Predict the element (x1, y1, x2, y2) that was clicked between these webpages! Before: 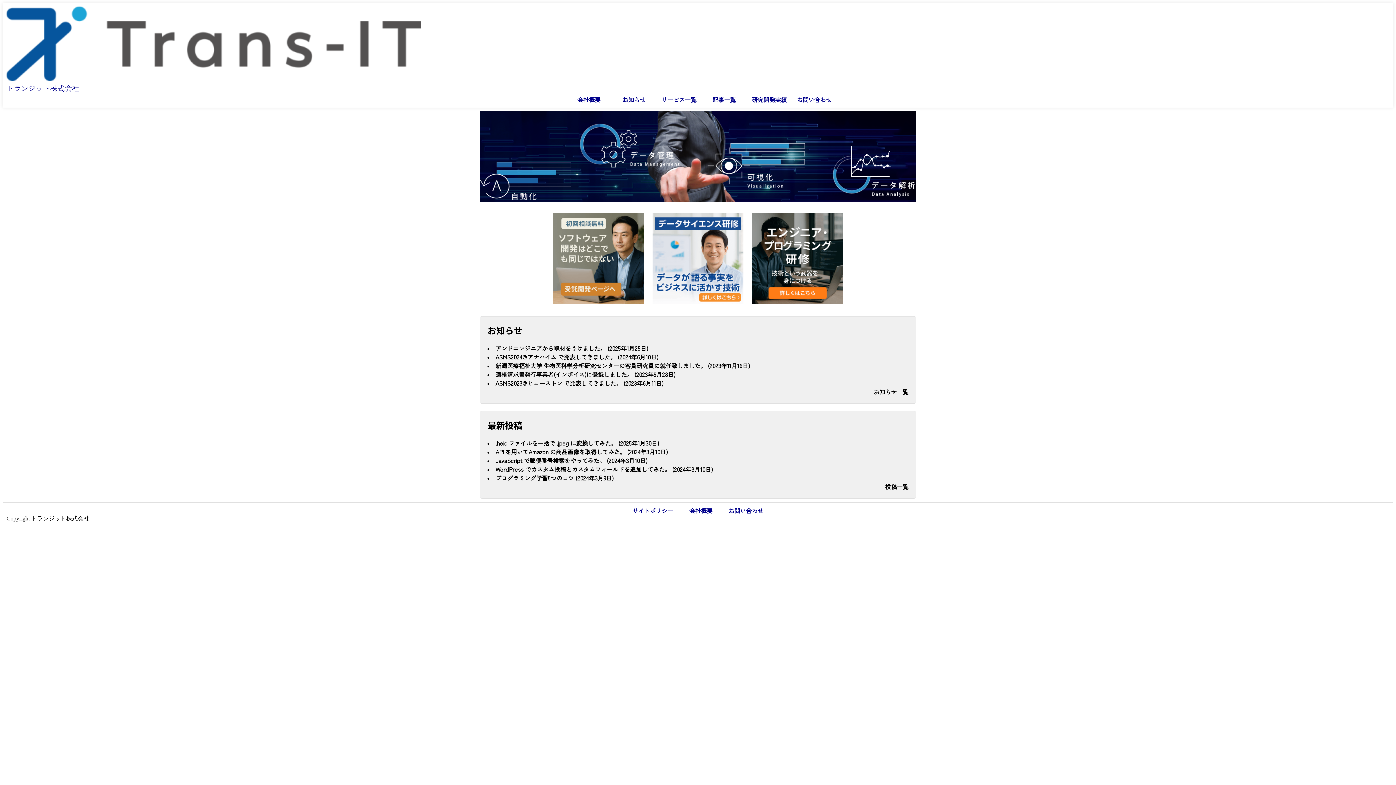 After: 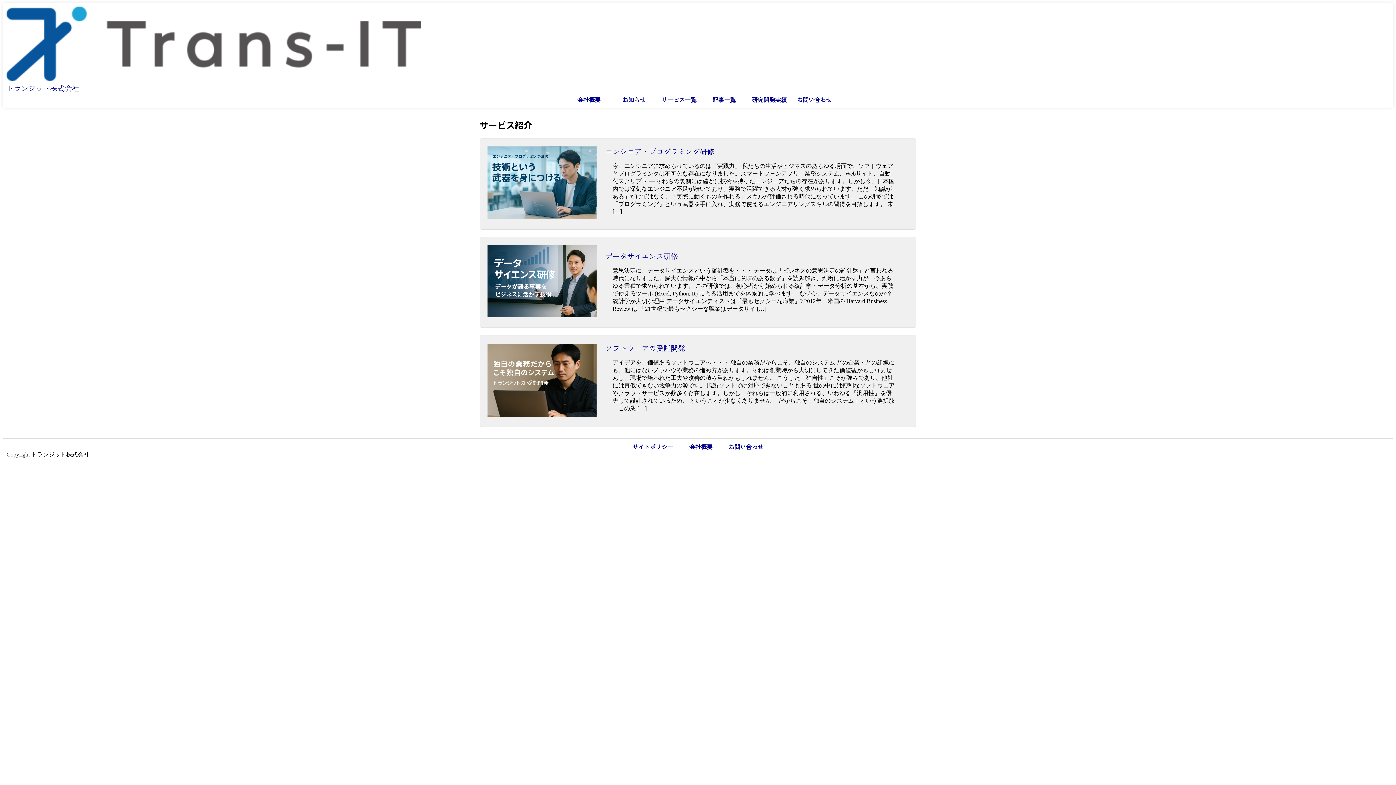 Action: label: サービス一覧 bbox: (661, 95, 696, 104)